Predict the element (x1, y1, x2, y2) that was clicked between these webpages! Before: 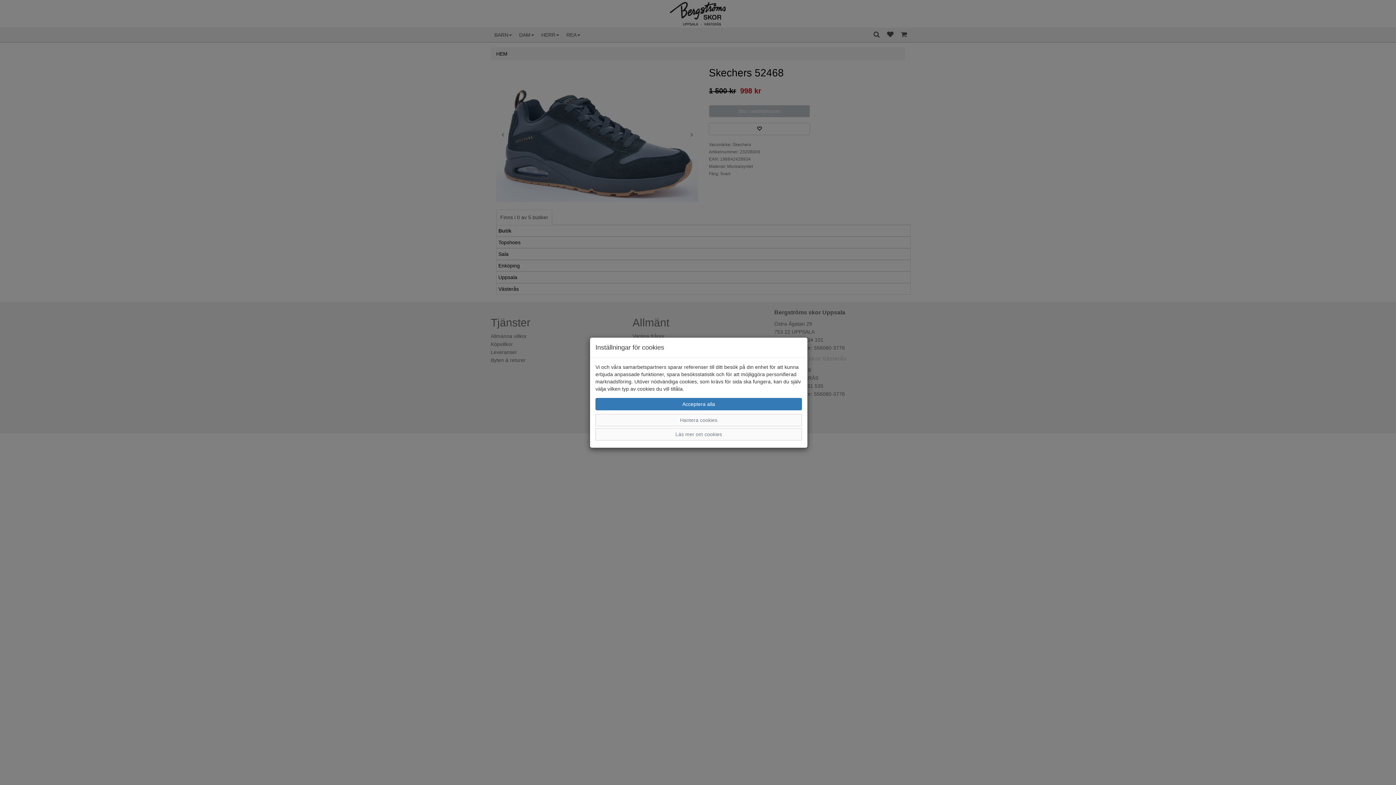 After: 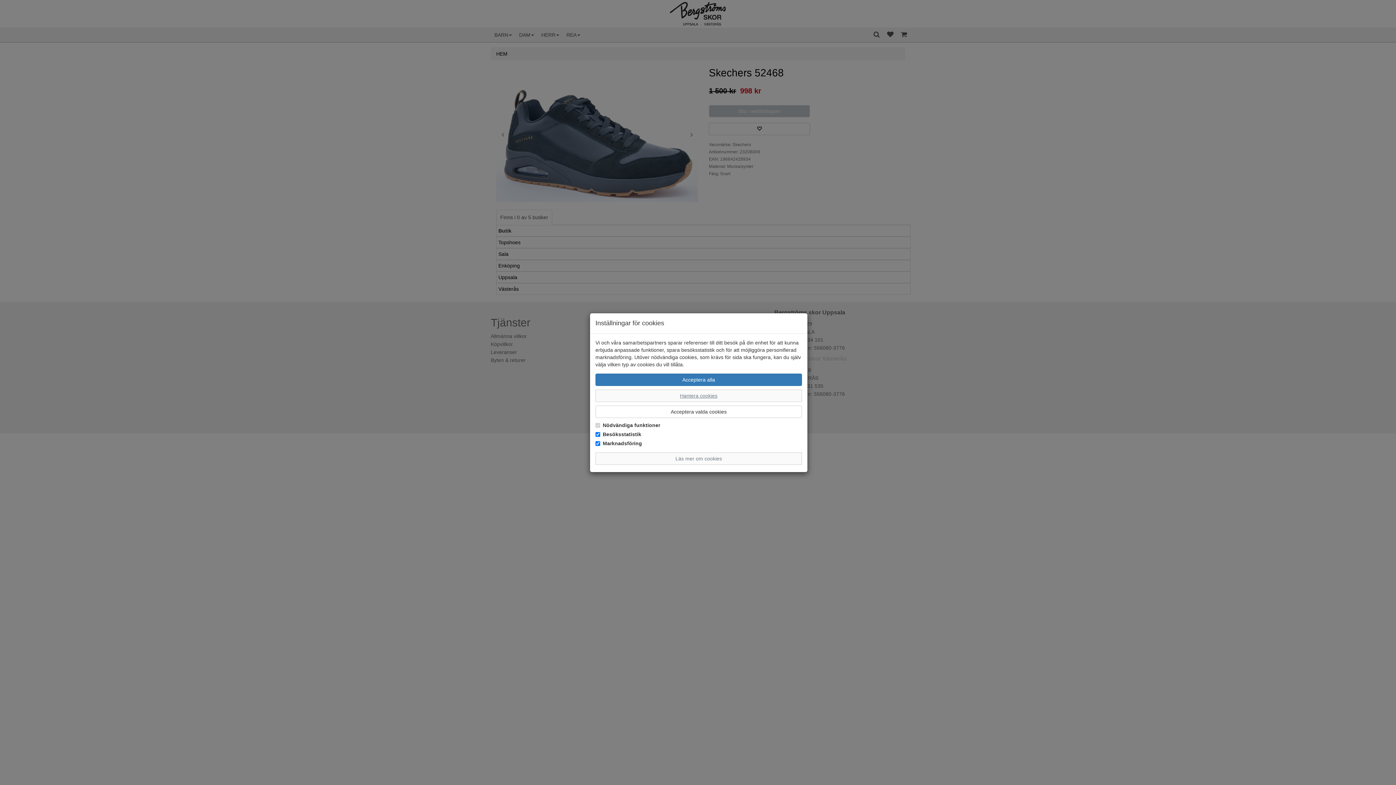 Action: label: Hantera cookies bbox: (595, 414, 802, 426)